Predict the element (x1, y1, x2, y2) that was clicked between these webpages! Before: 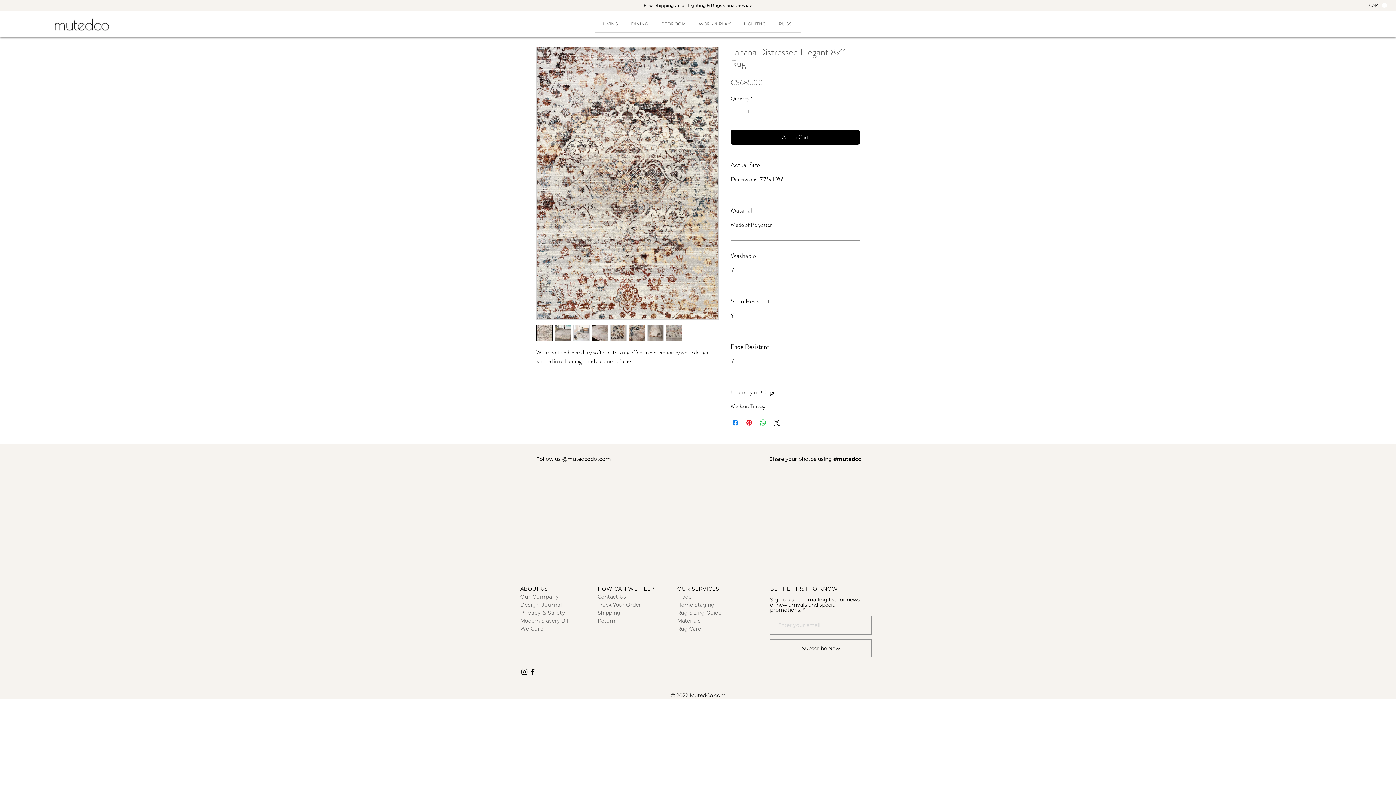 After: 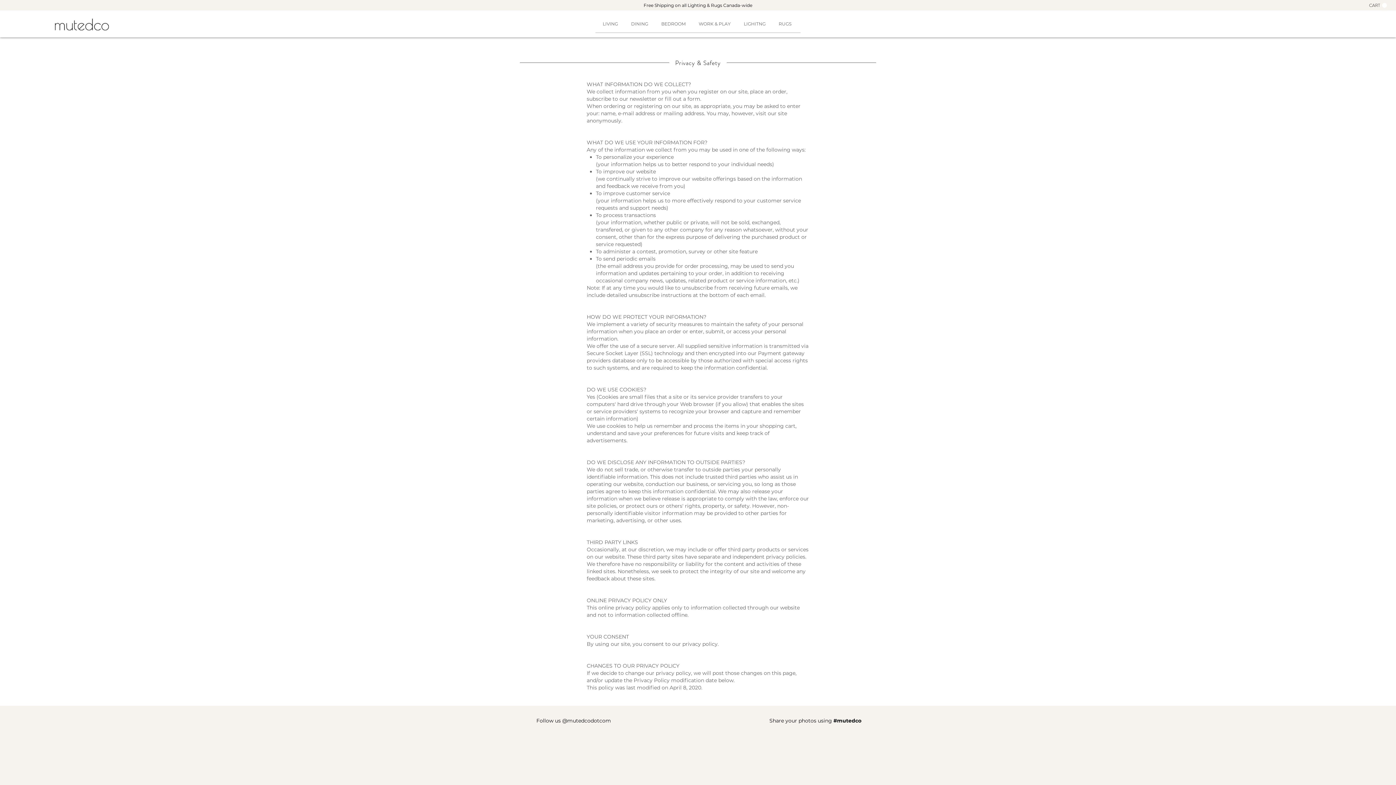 Action: label: Privacy & Safety bbox: (520, 609, 565, 616)